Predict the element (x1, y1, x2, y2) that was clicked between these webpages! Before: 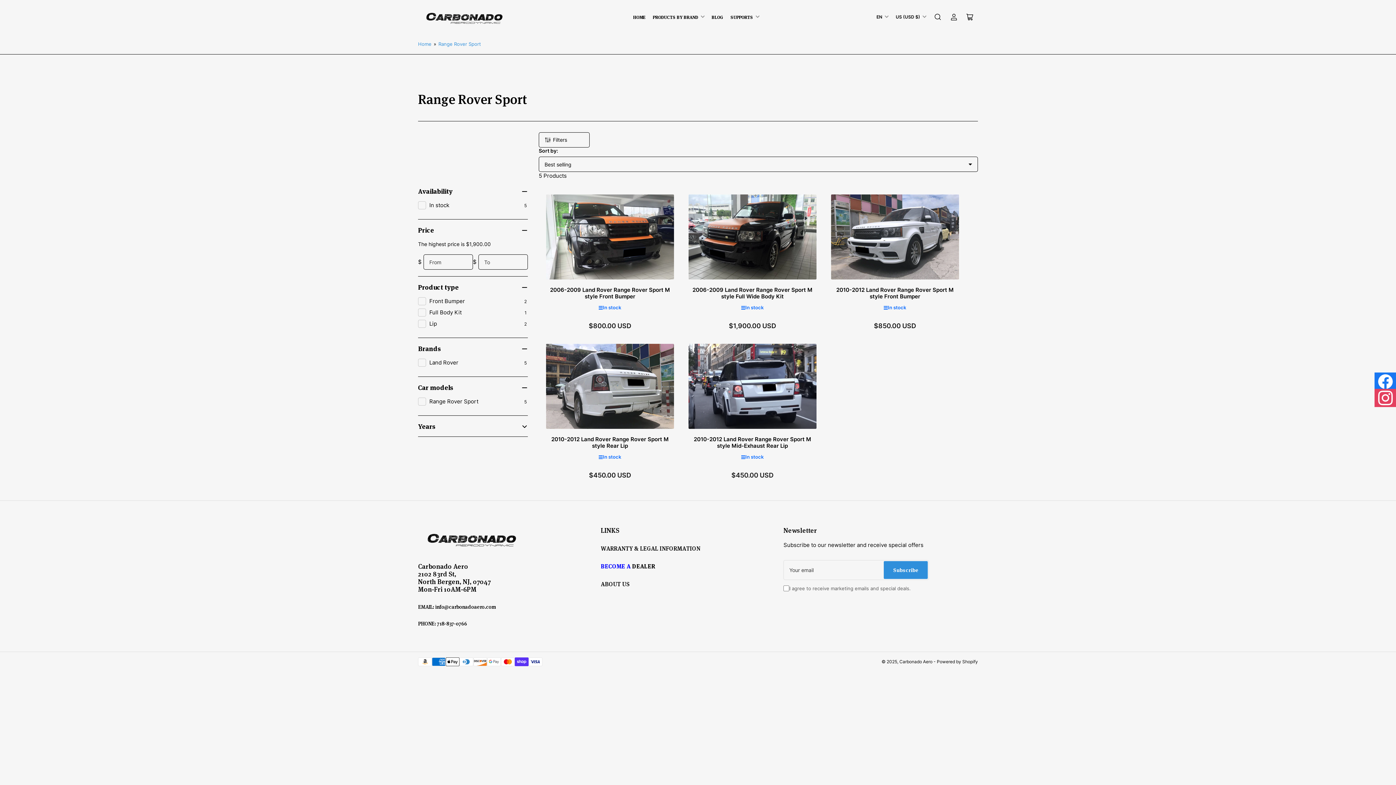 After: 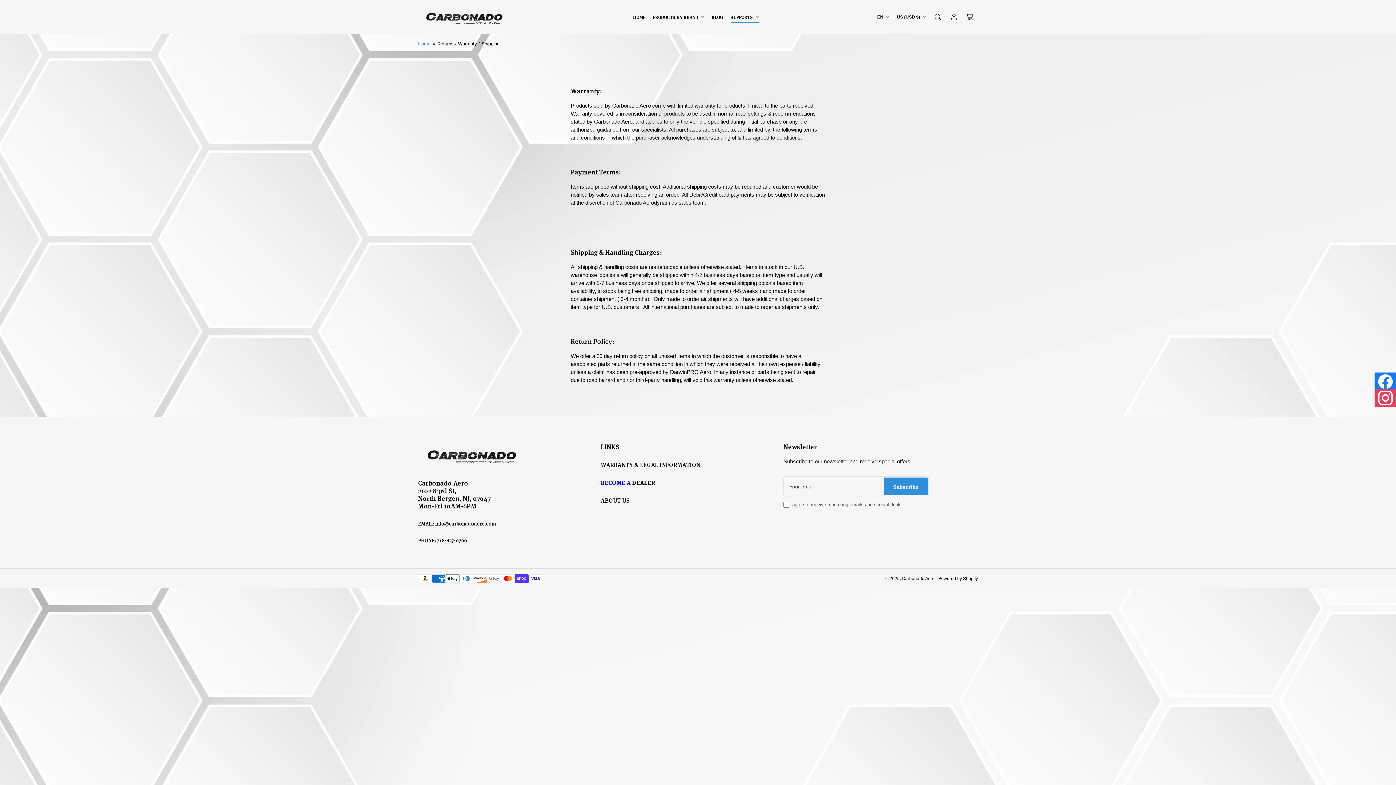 Action: bbox: (600, 544, 700, 552) label: WARRANTY & LEGAL INFORMATION